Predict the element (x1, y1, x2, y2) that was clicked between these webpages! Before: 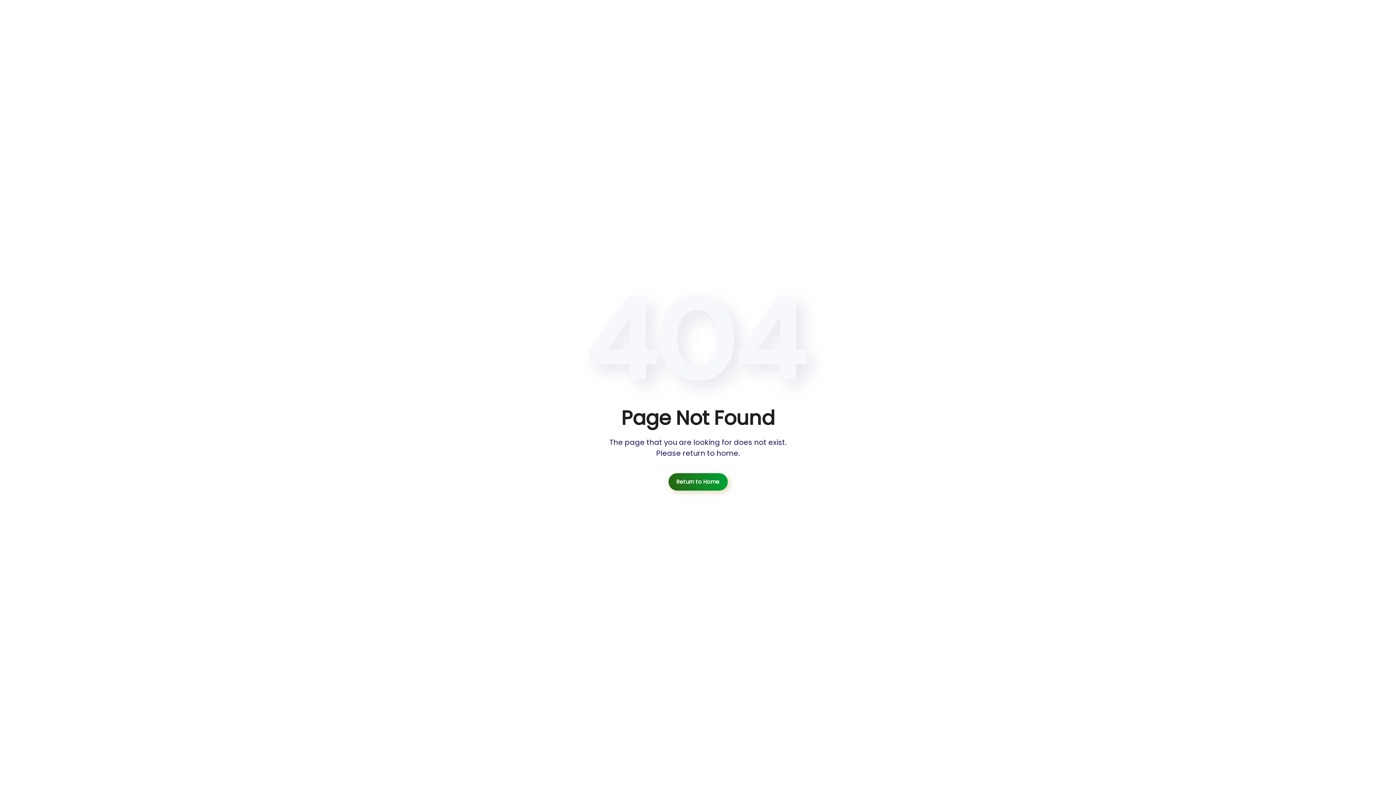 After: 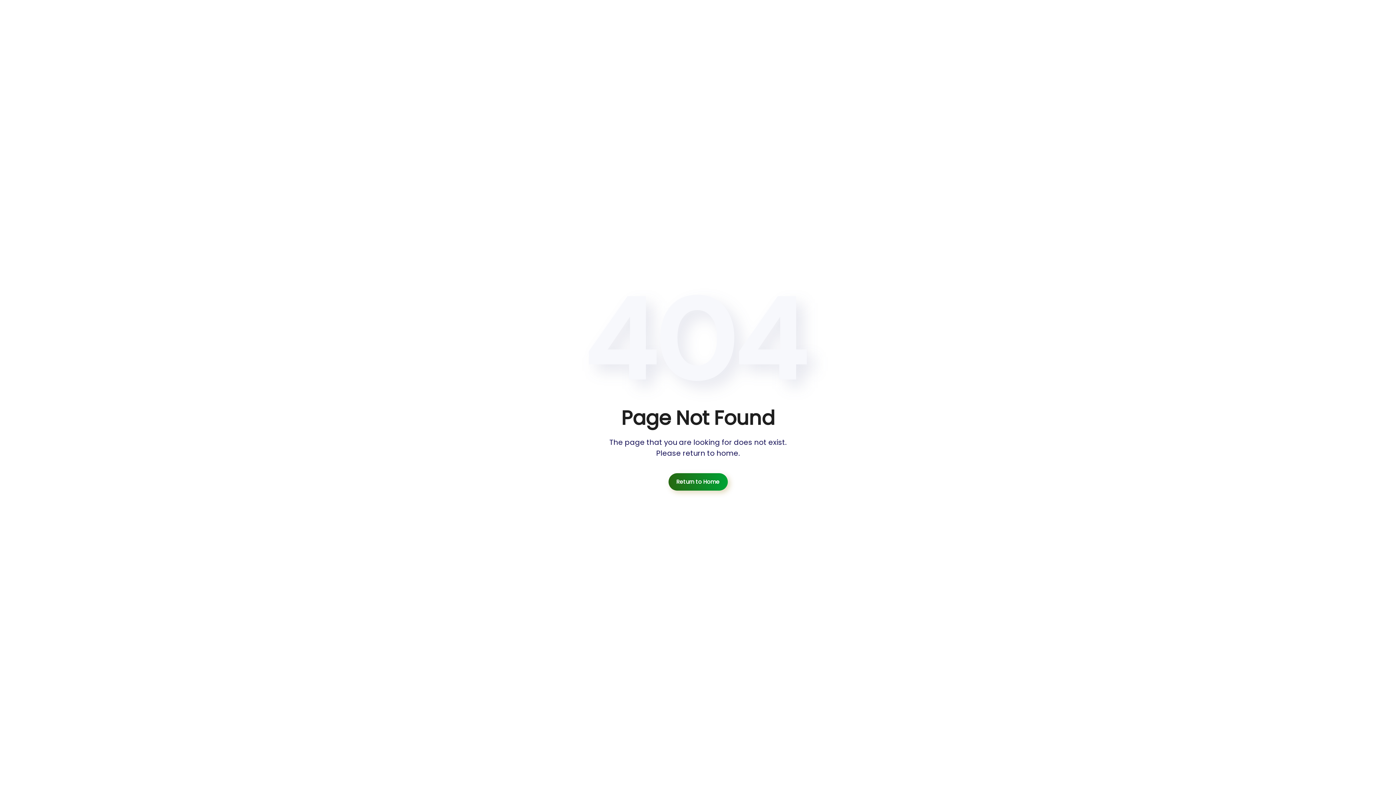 Action: bbox: (668, 473, 727, 490) label: Return to Home